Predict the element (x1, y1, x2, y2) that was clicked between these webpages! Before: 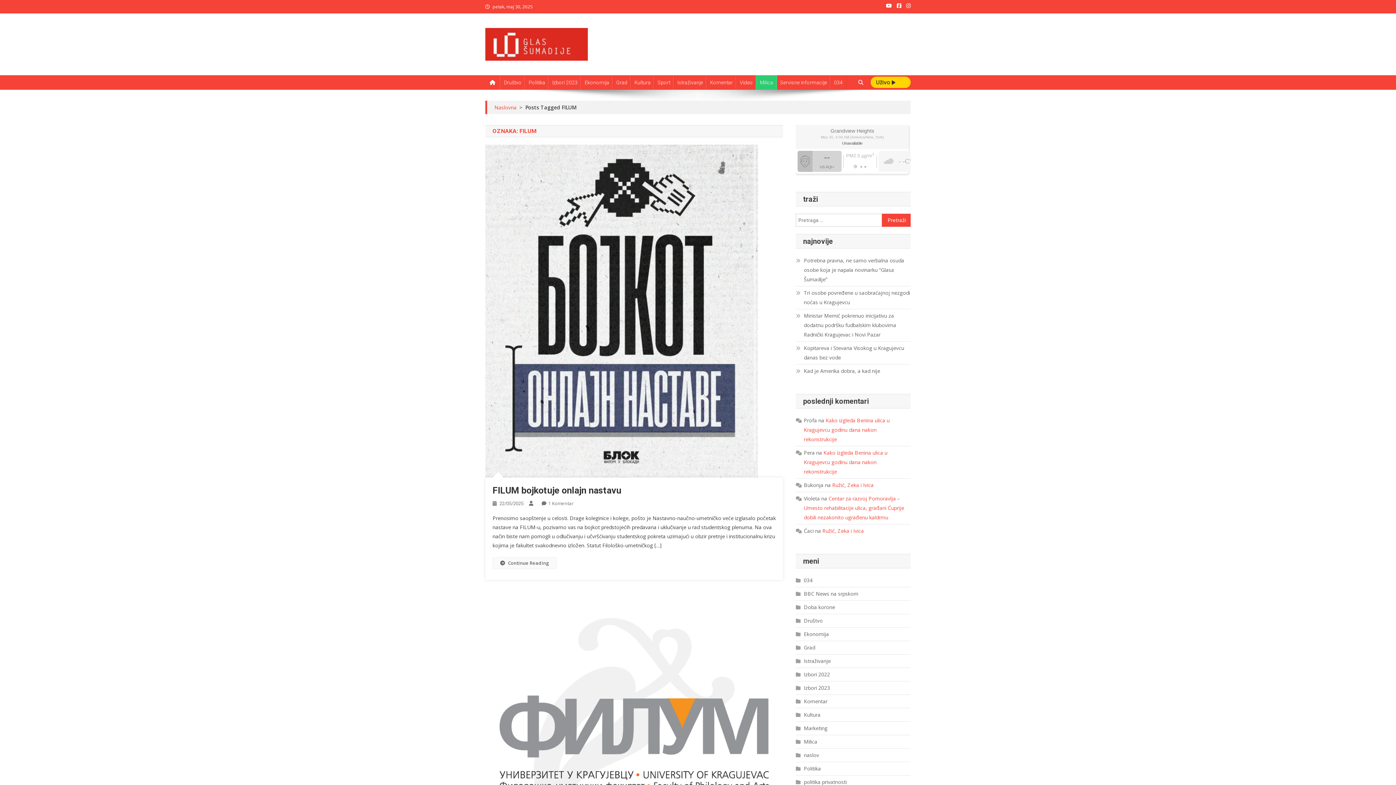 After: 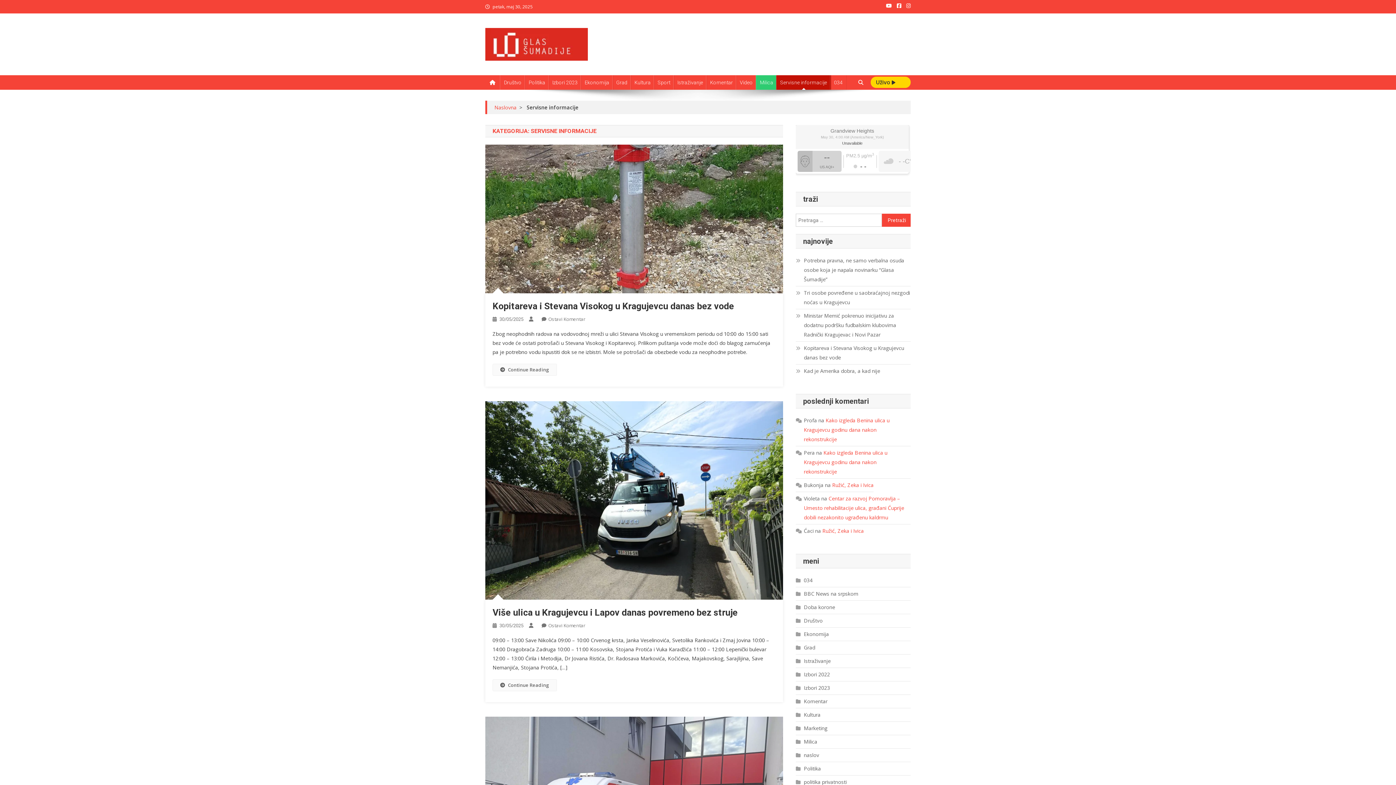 Action: label: Servisne informacije bbox: (776, 75, 831, 89)